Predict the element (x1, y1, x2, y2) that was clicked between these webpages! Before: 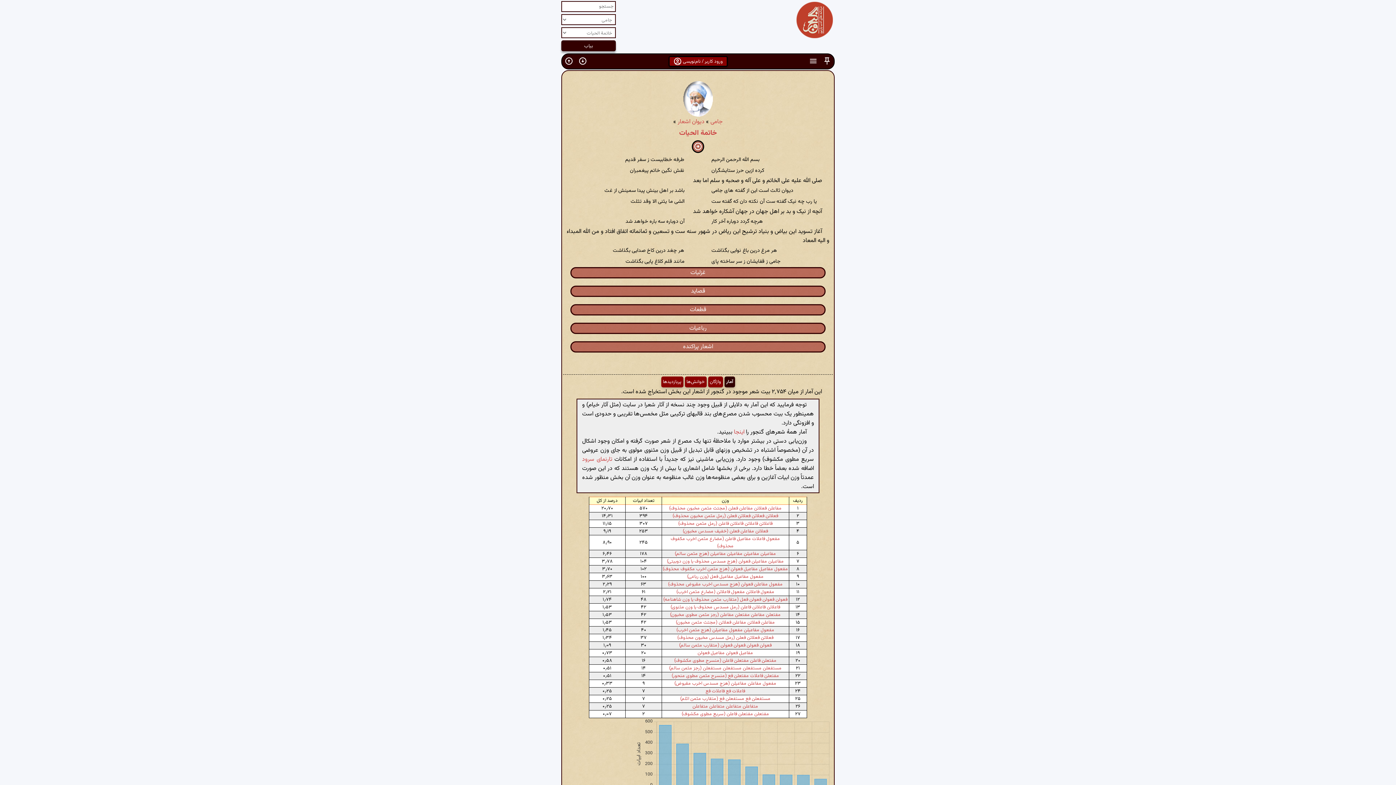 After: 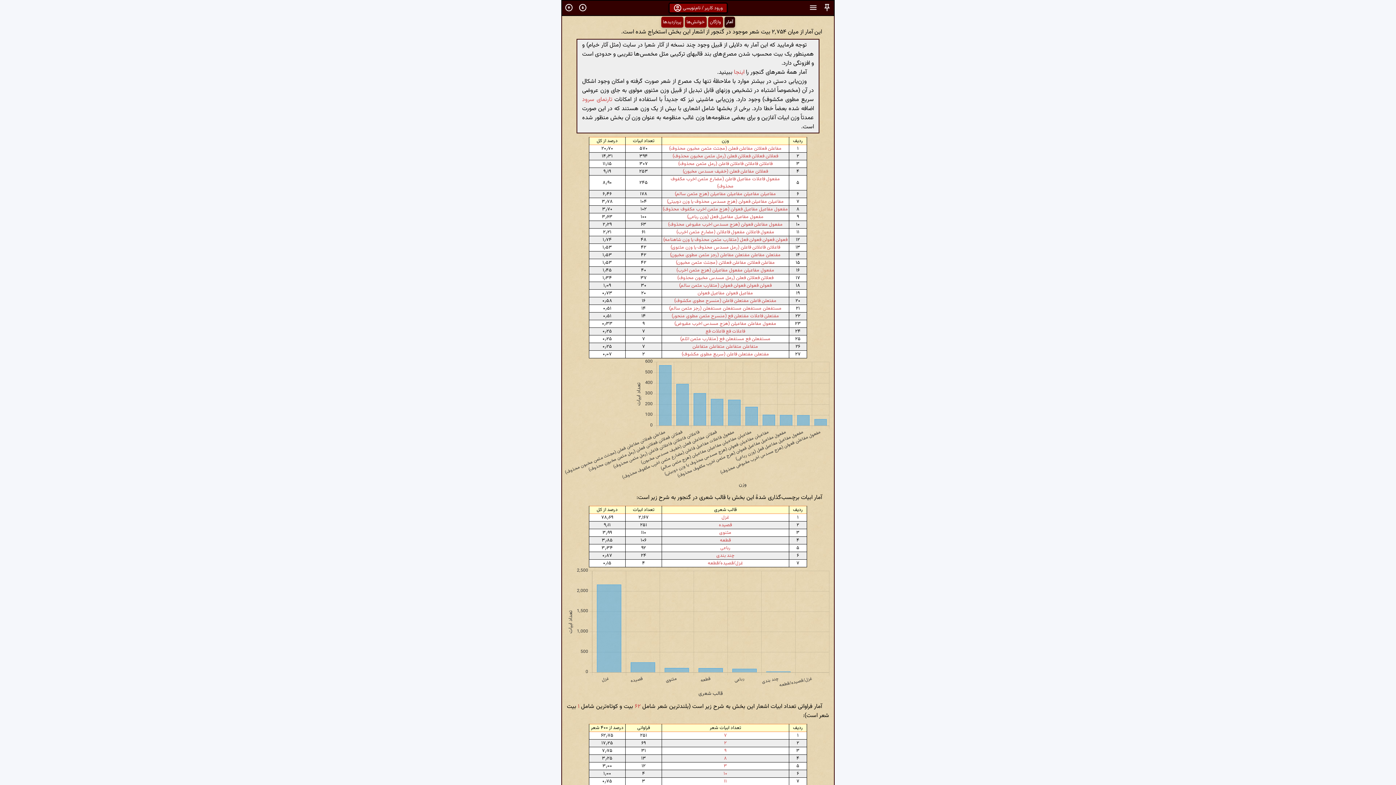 Action: bbox: (806, 54, 820, 68)